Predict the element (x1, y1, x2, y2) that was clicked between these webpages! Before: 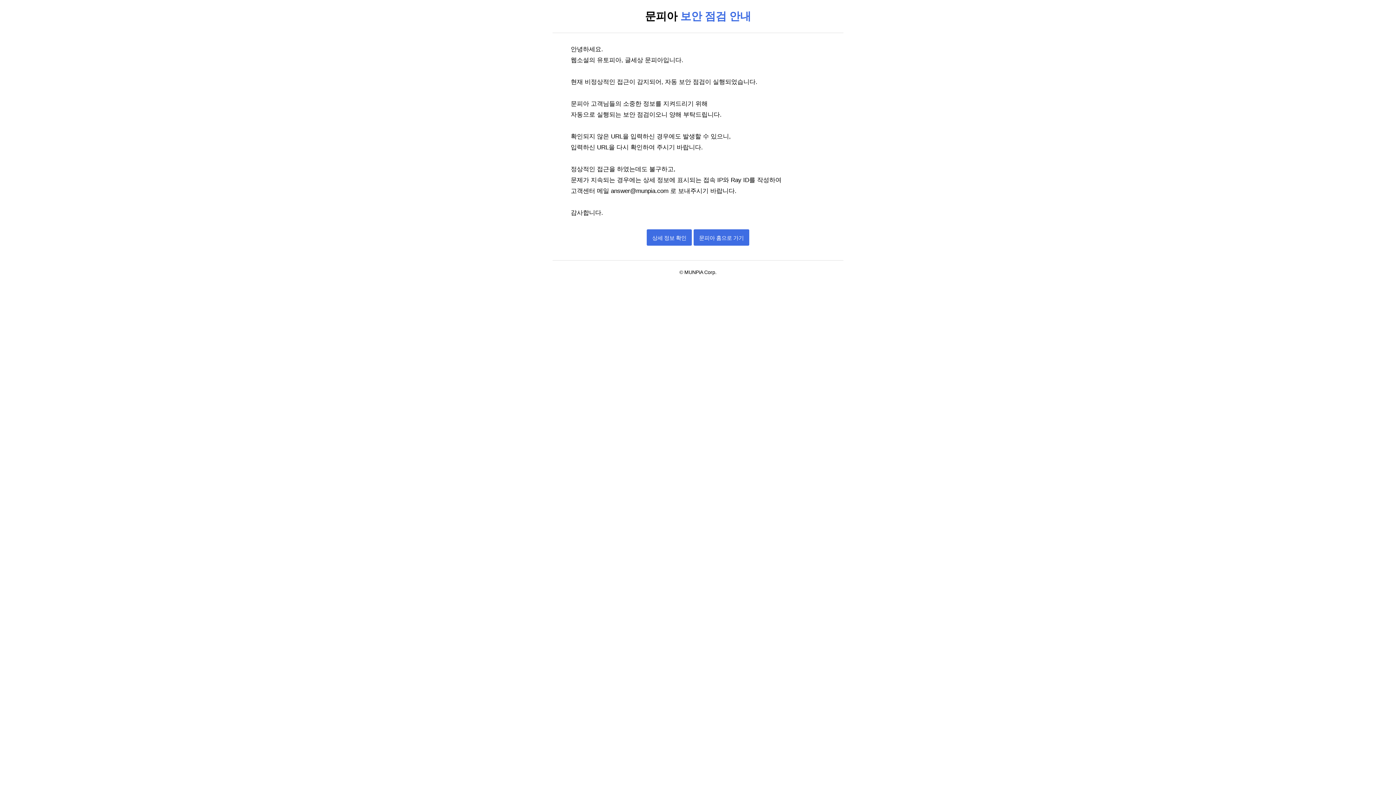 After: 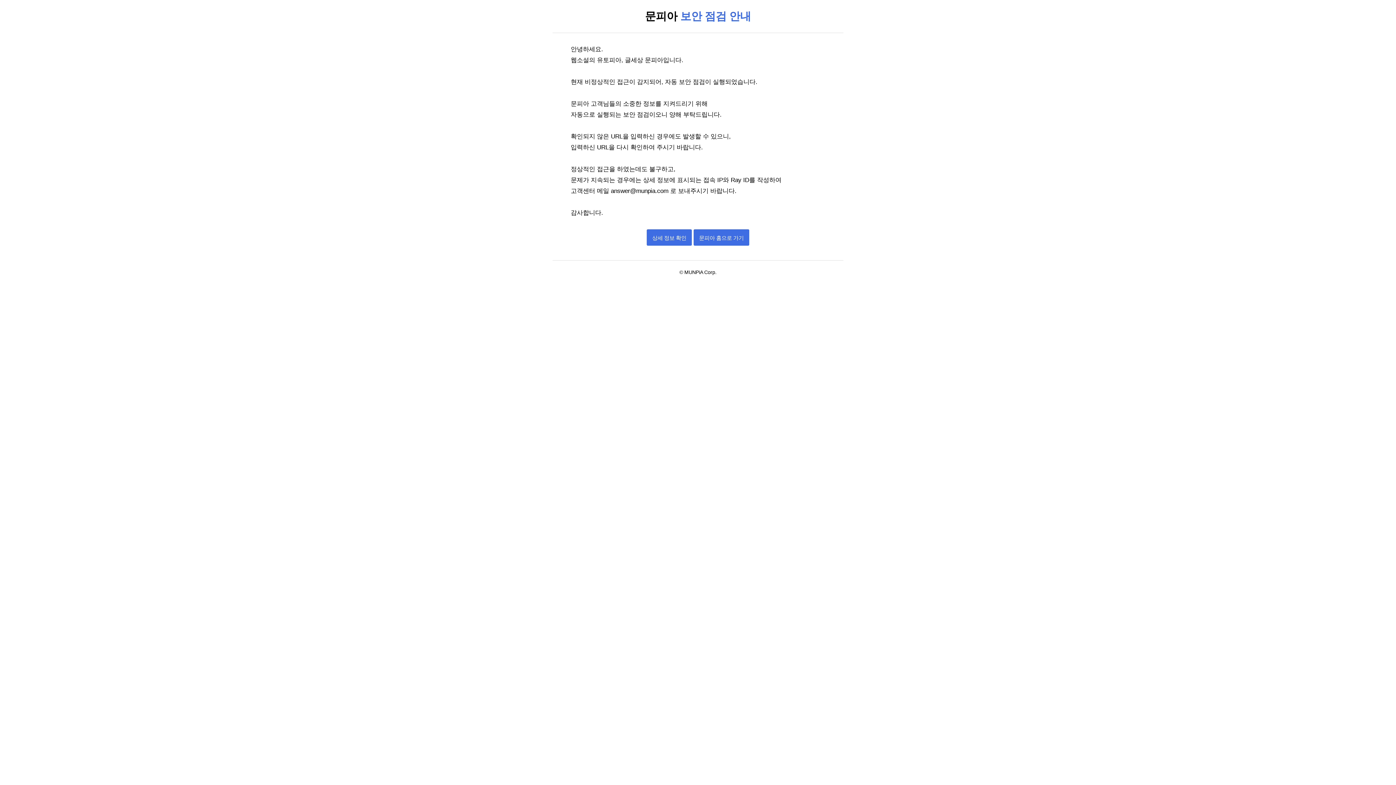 Action: bbox: (693, 229, 749, 245) label: 문피아 홈으로 가기